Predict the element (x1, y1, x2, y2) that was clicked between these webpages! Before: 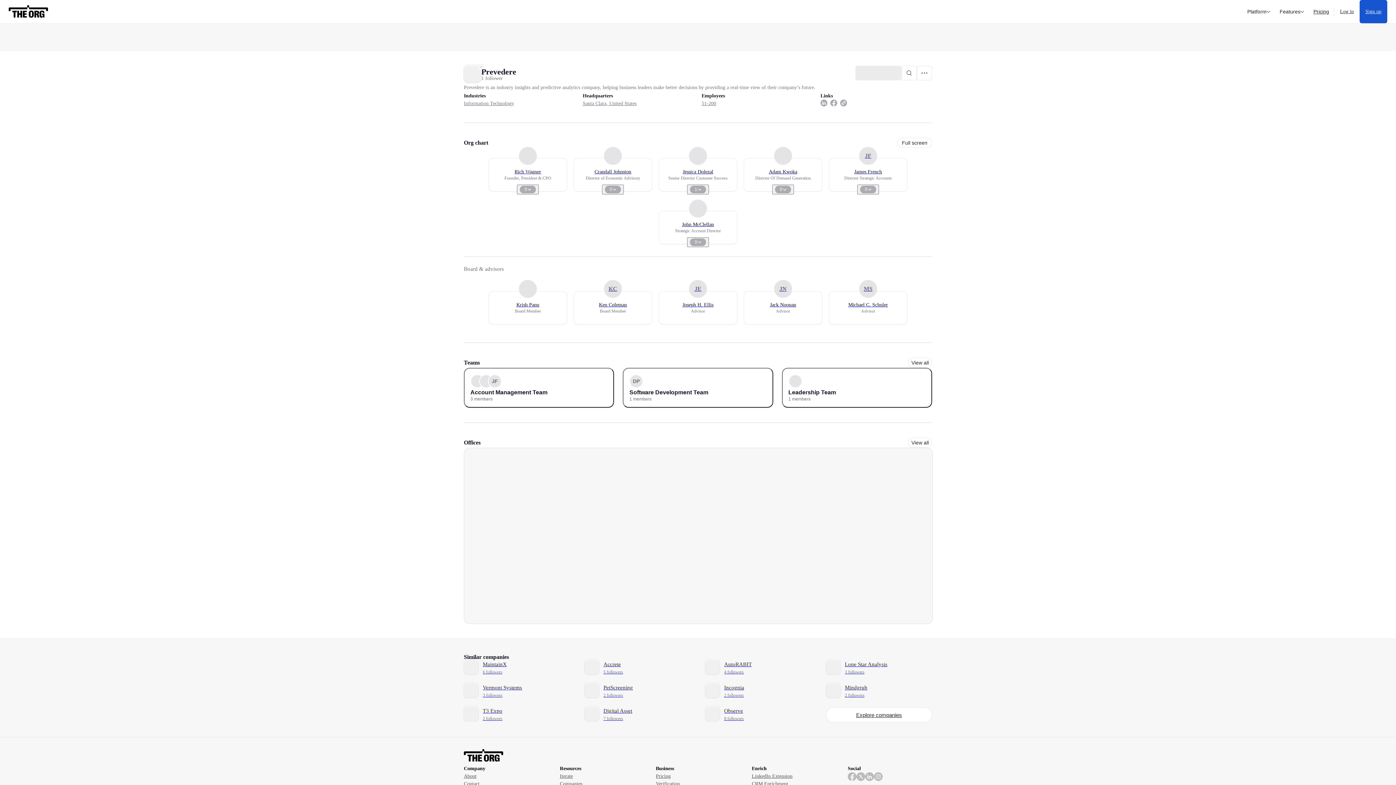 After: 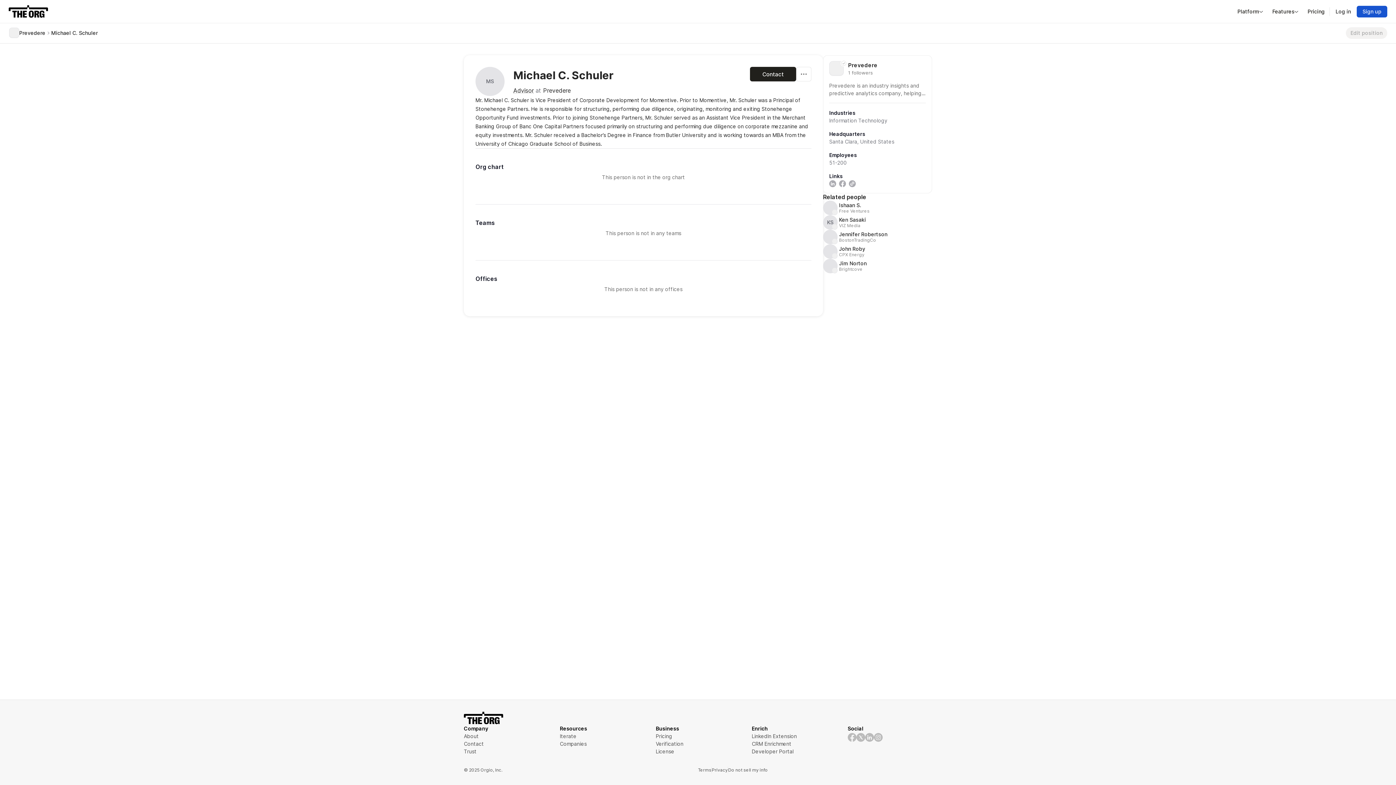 Action: bbox: (829, 291, 907, 324) label: Michael C. Schuler
Advisor